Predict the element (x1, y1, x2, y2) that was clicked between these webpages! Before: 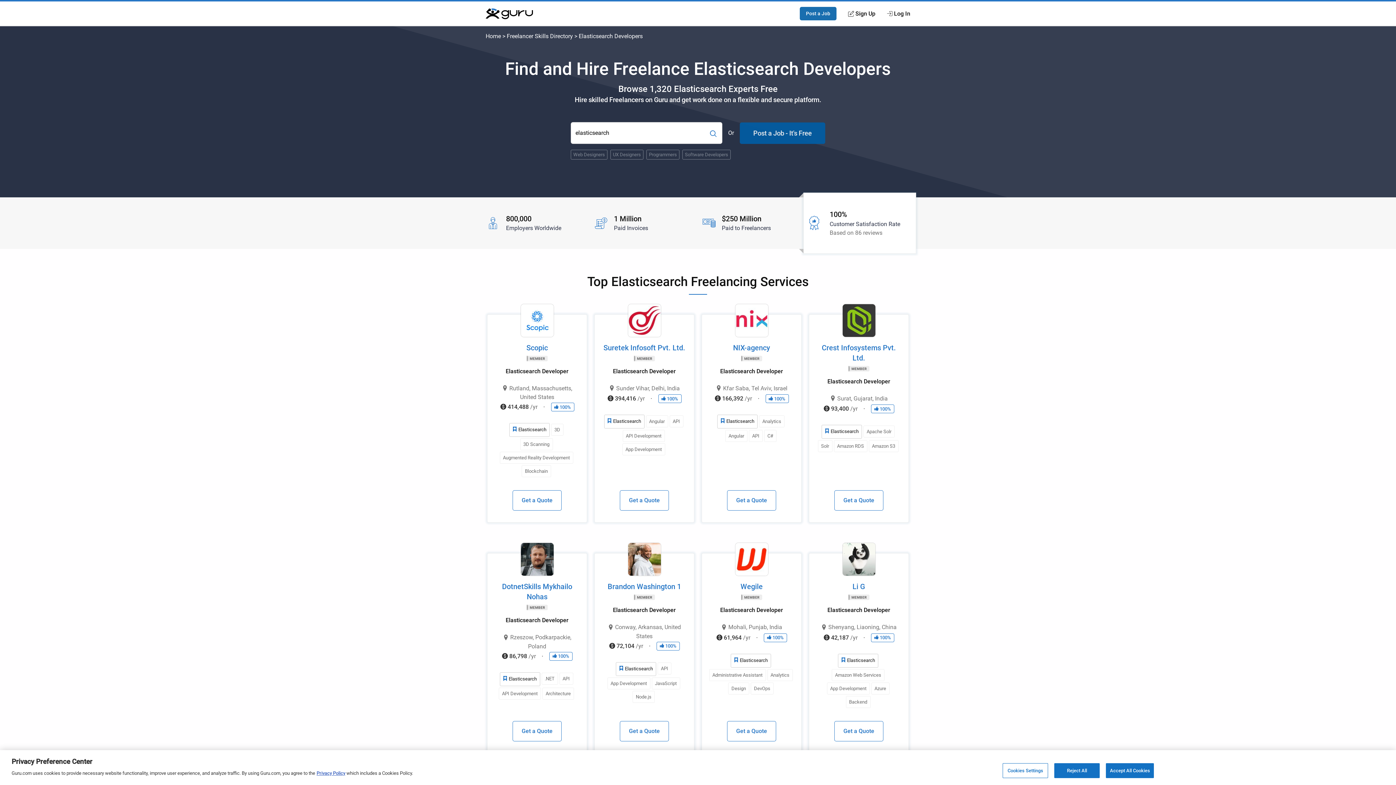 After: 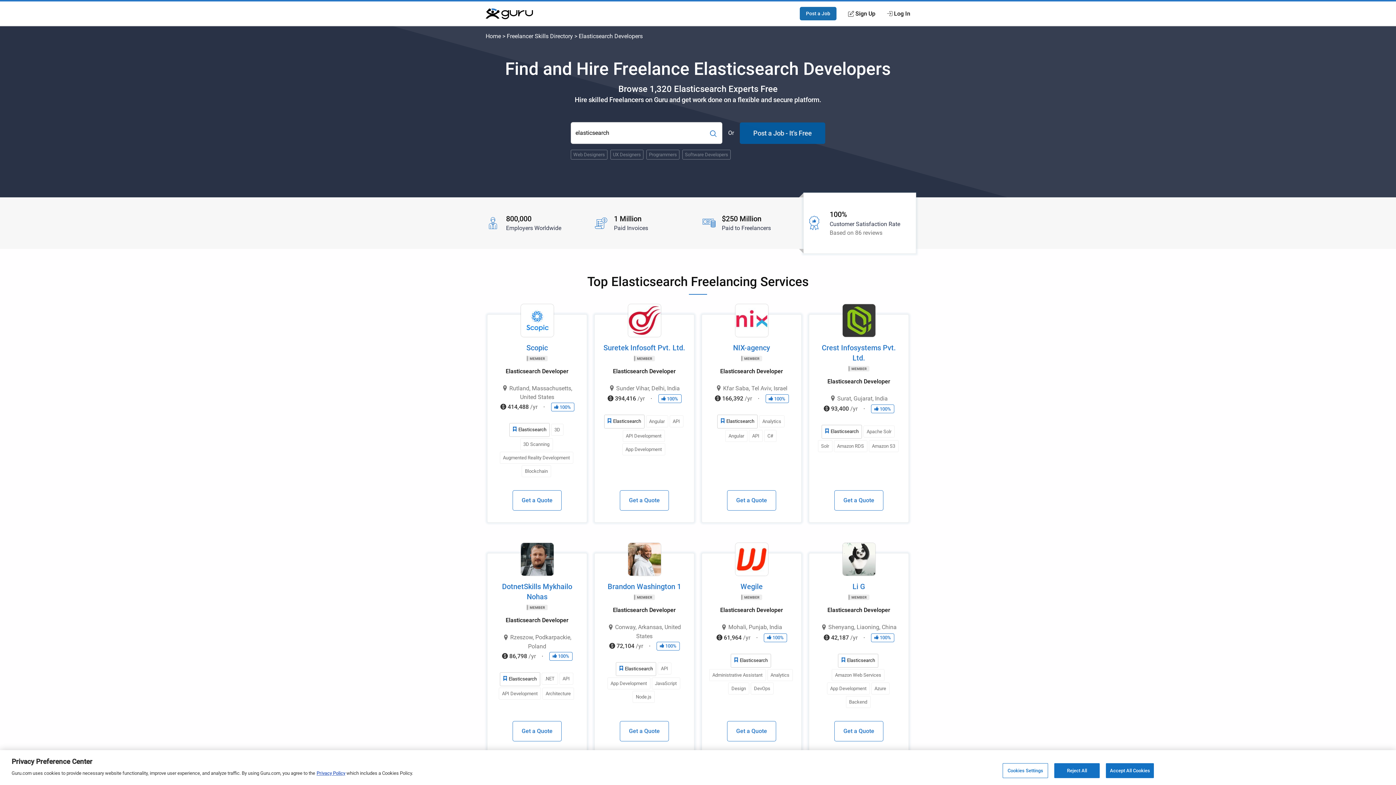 Action: bbox: (628, 304, 660, 337)